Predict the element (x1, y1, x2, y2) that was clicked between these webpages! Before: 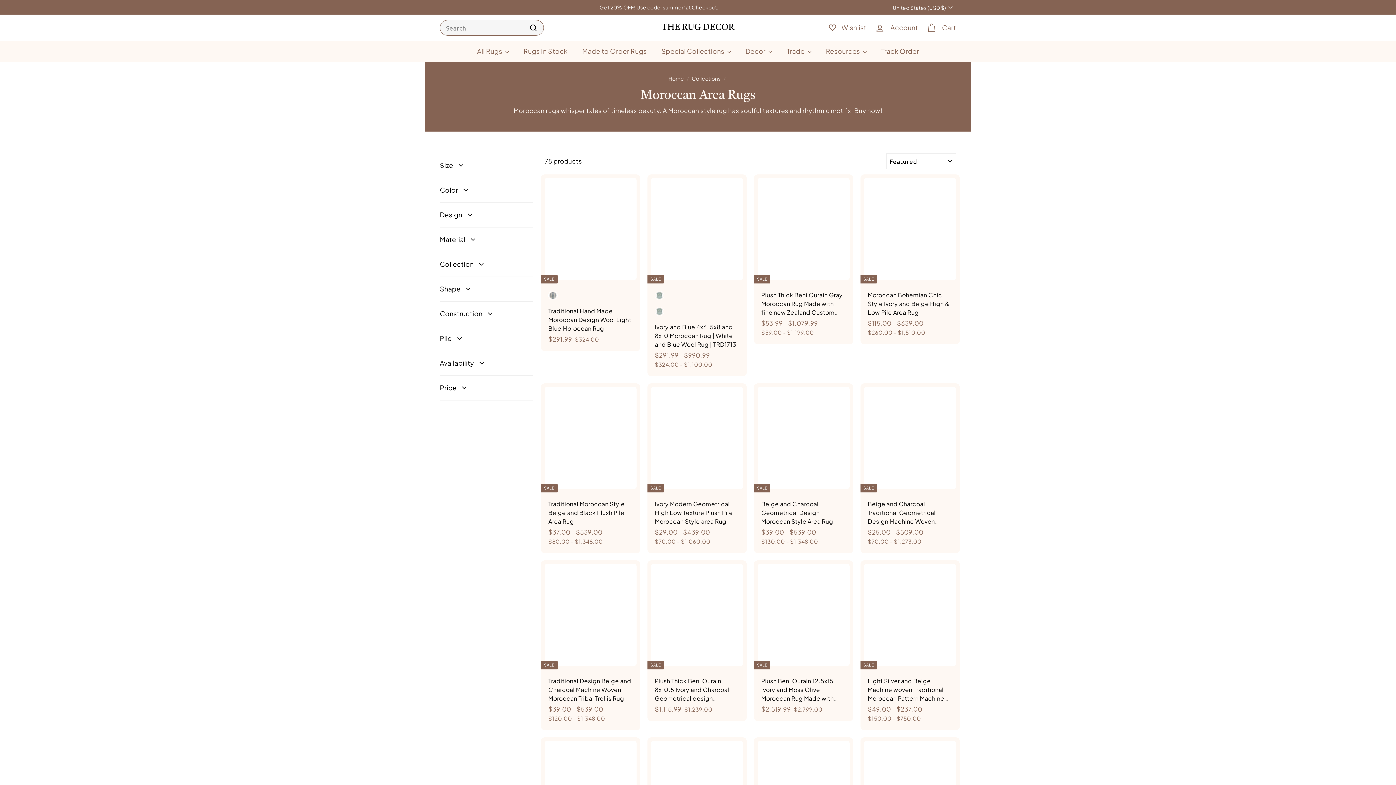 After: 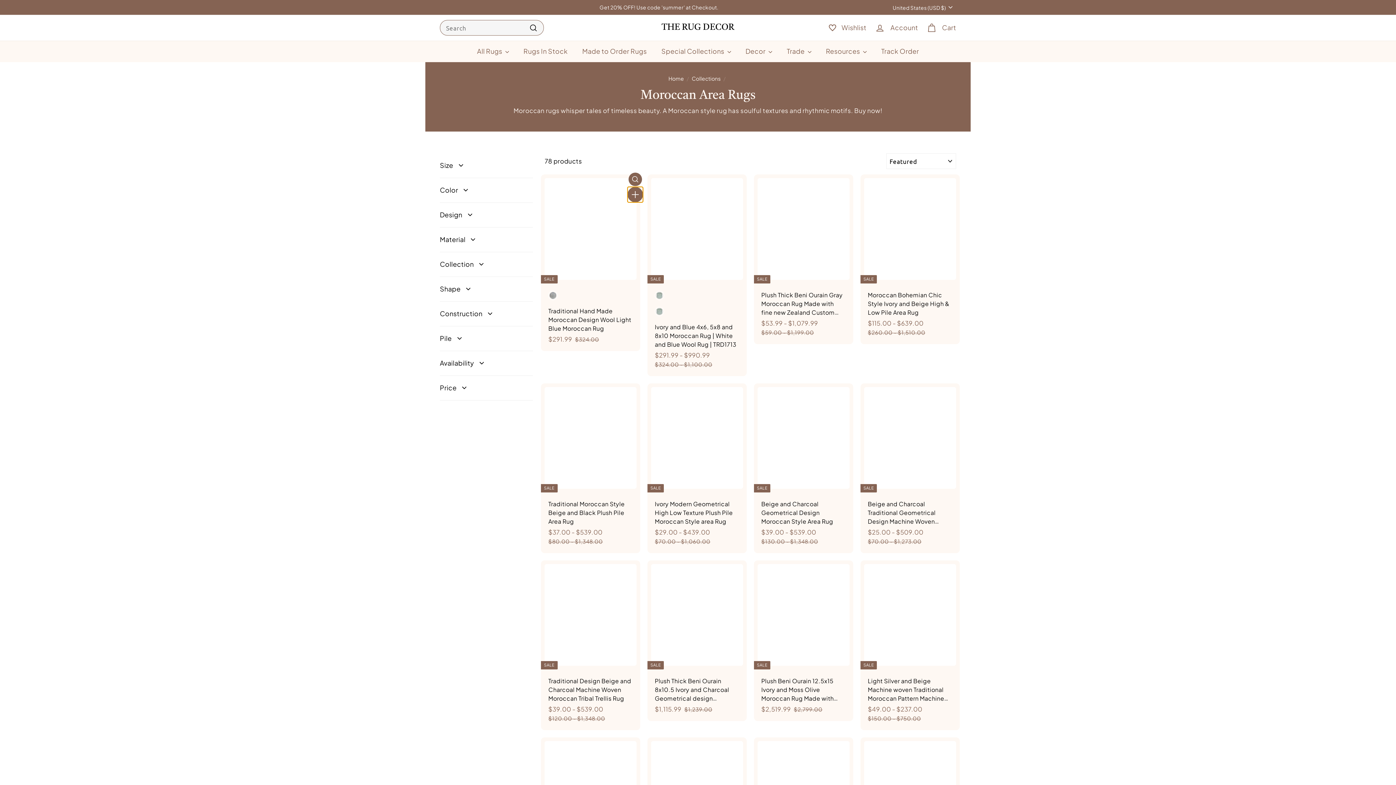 Action: label: Add to cart bbox: (628, 189, 642, 203)